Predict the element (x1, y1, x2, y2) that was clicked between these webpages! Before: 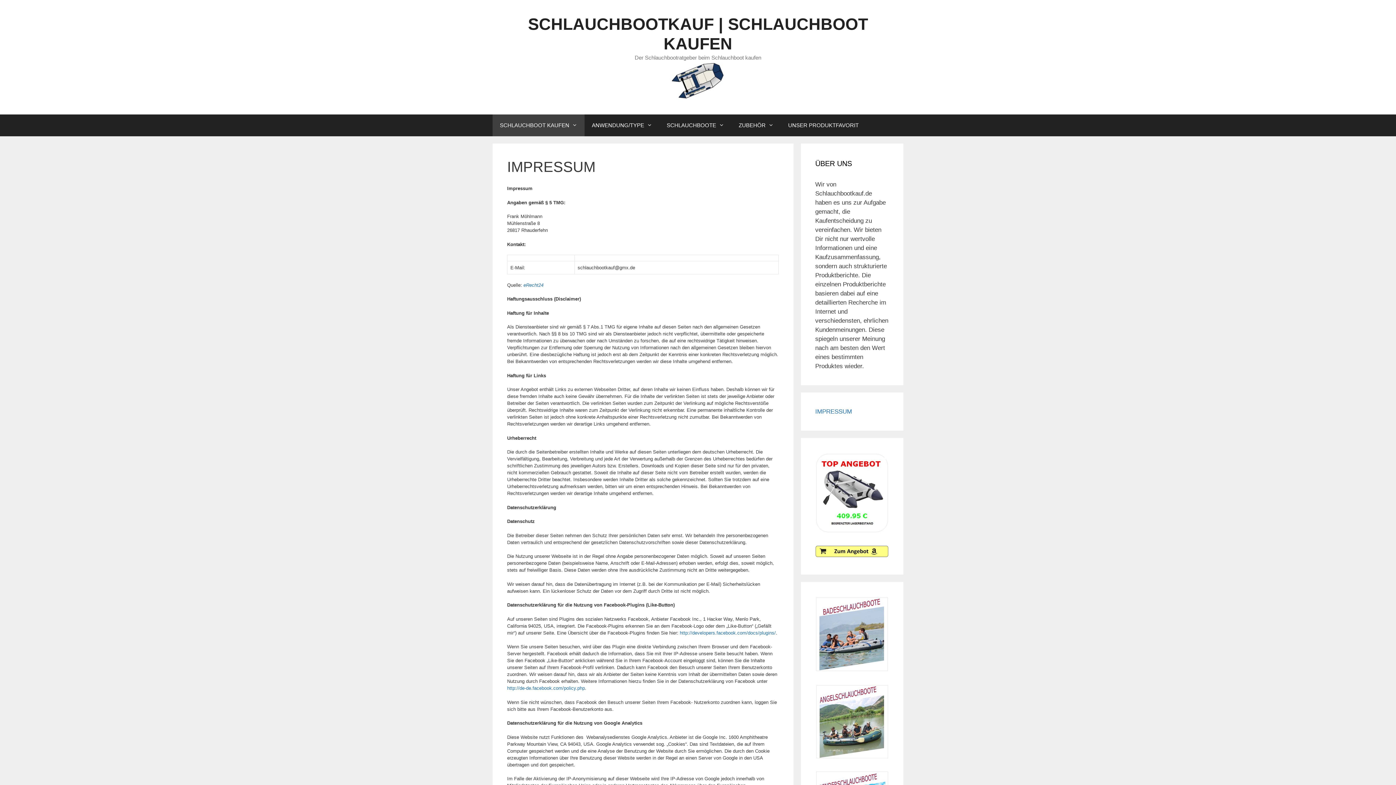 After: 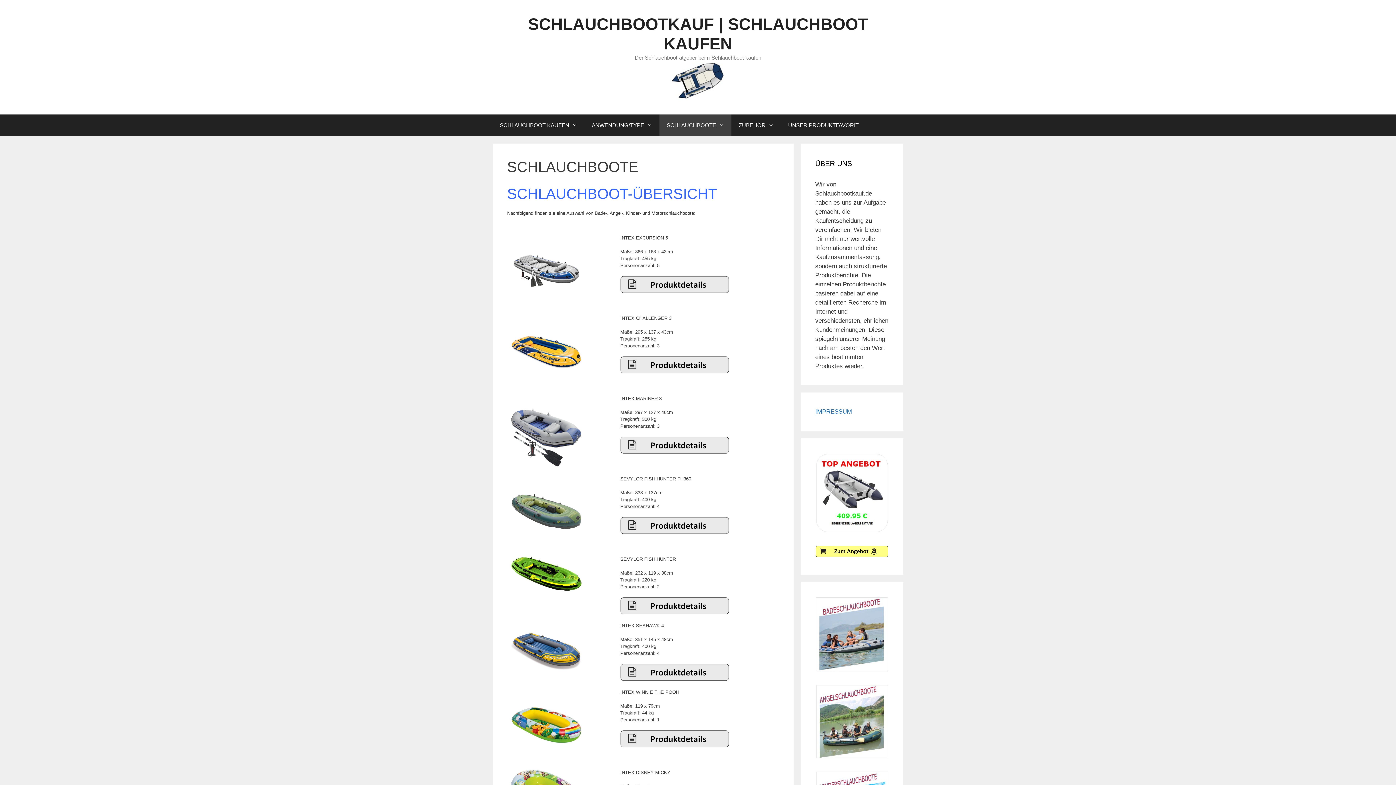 Action: label: SCHLAUCHBOOTE bbox: (659, 114, 731, 136)